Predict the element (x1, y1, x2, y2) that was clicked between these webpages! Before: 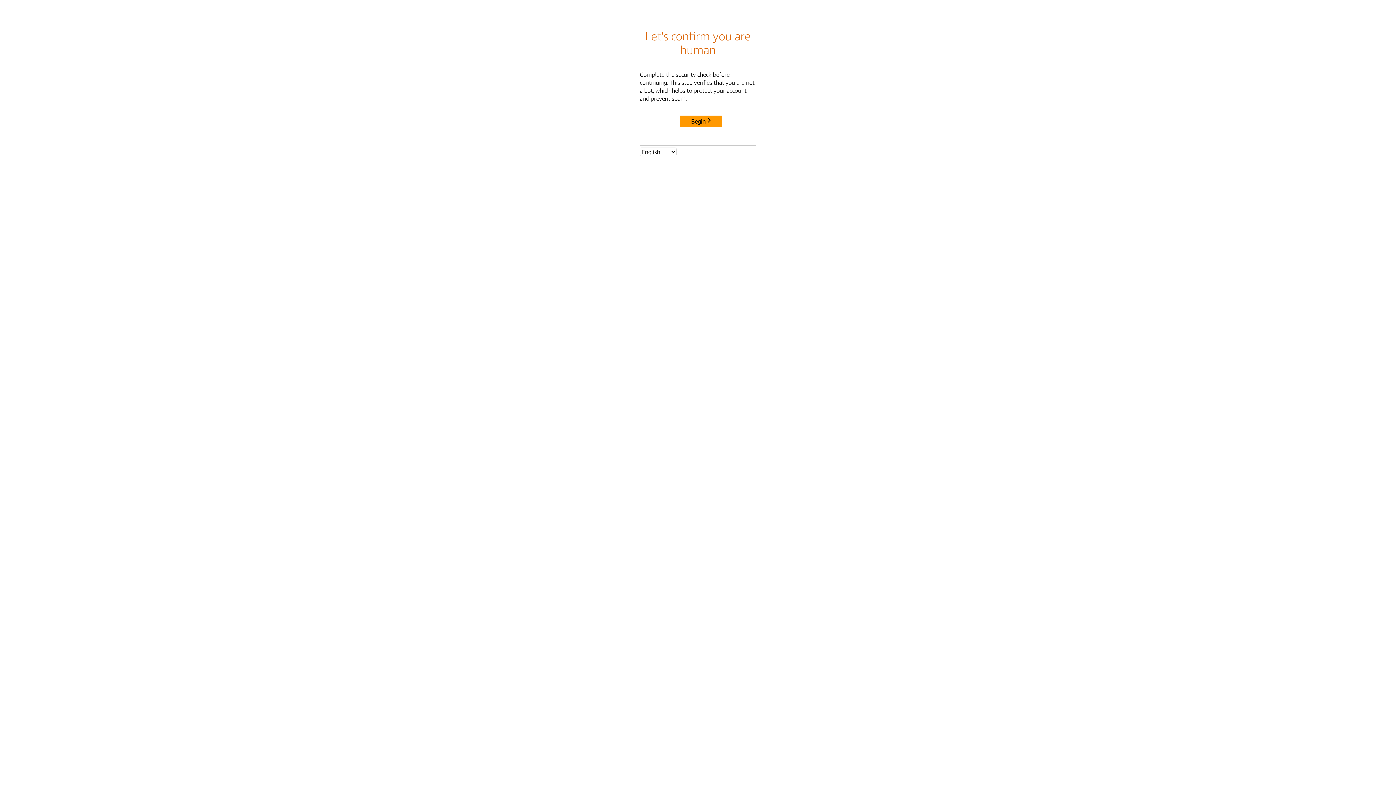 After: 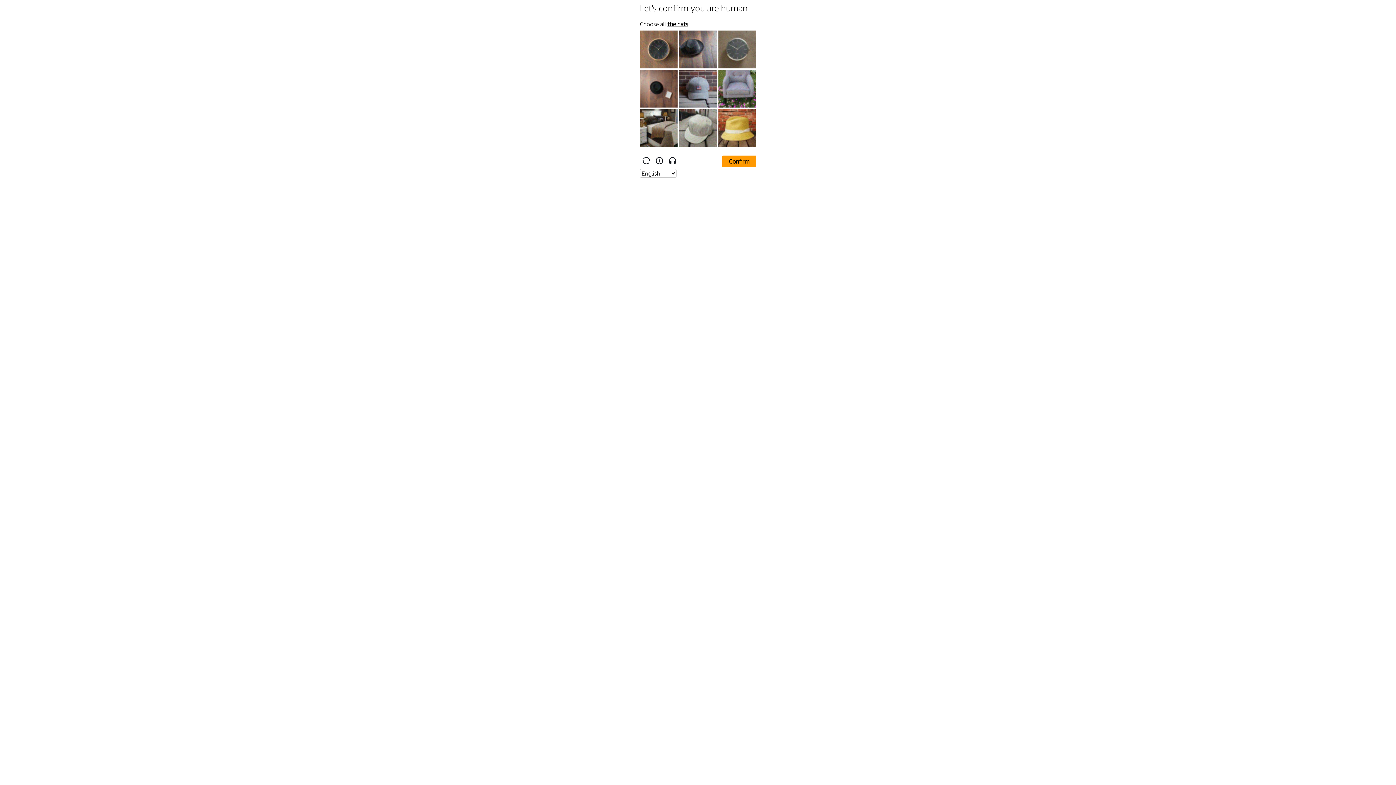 Action: label: Begin bbox: (680, 115, 722, 127)